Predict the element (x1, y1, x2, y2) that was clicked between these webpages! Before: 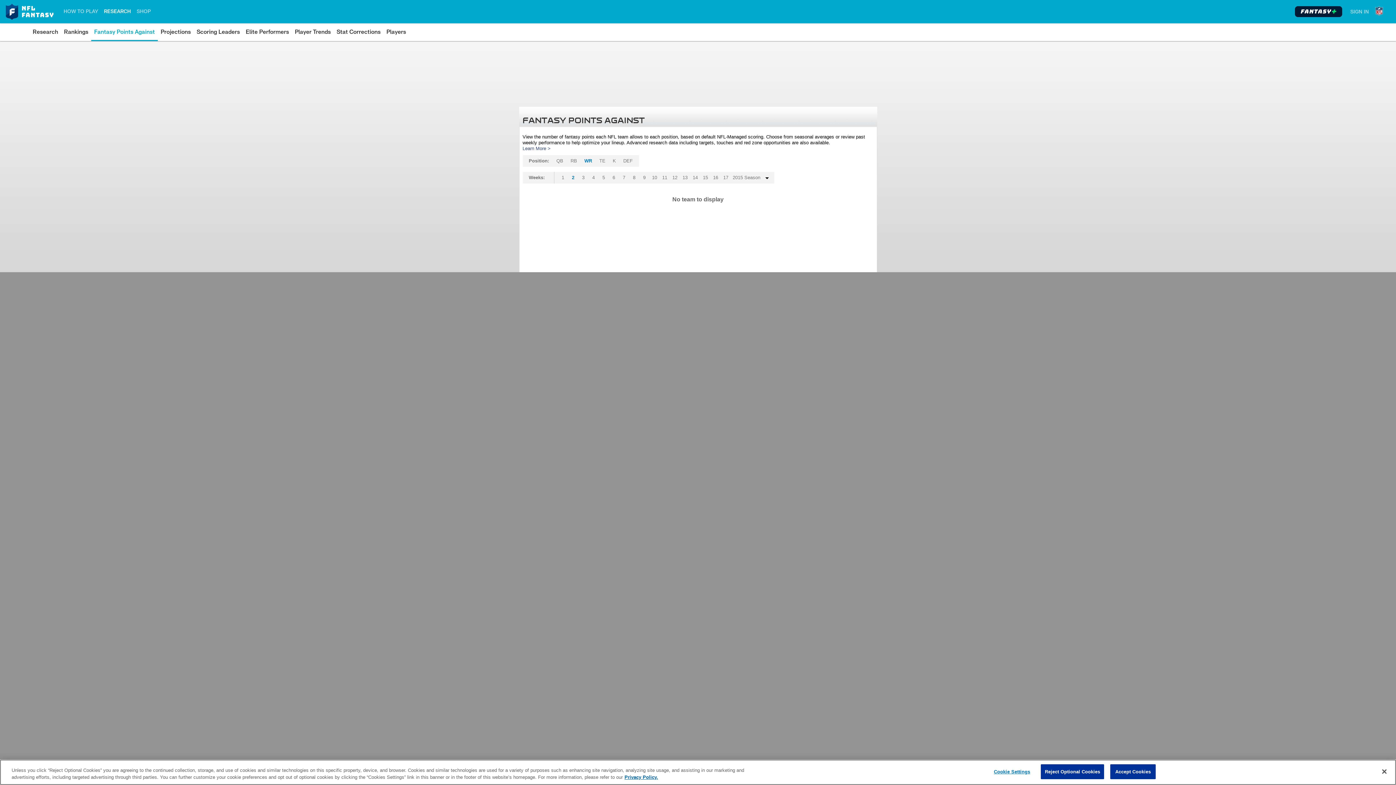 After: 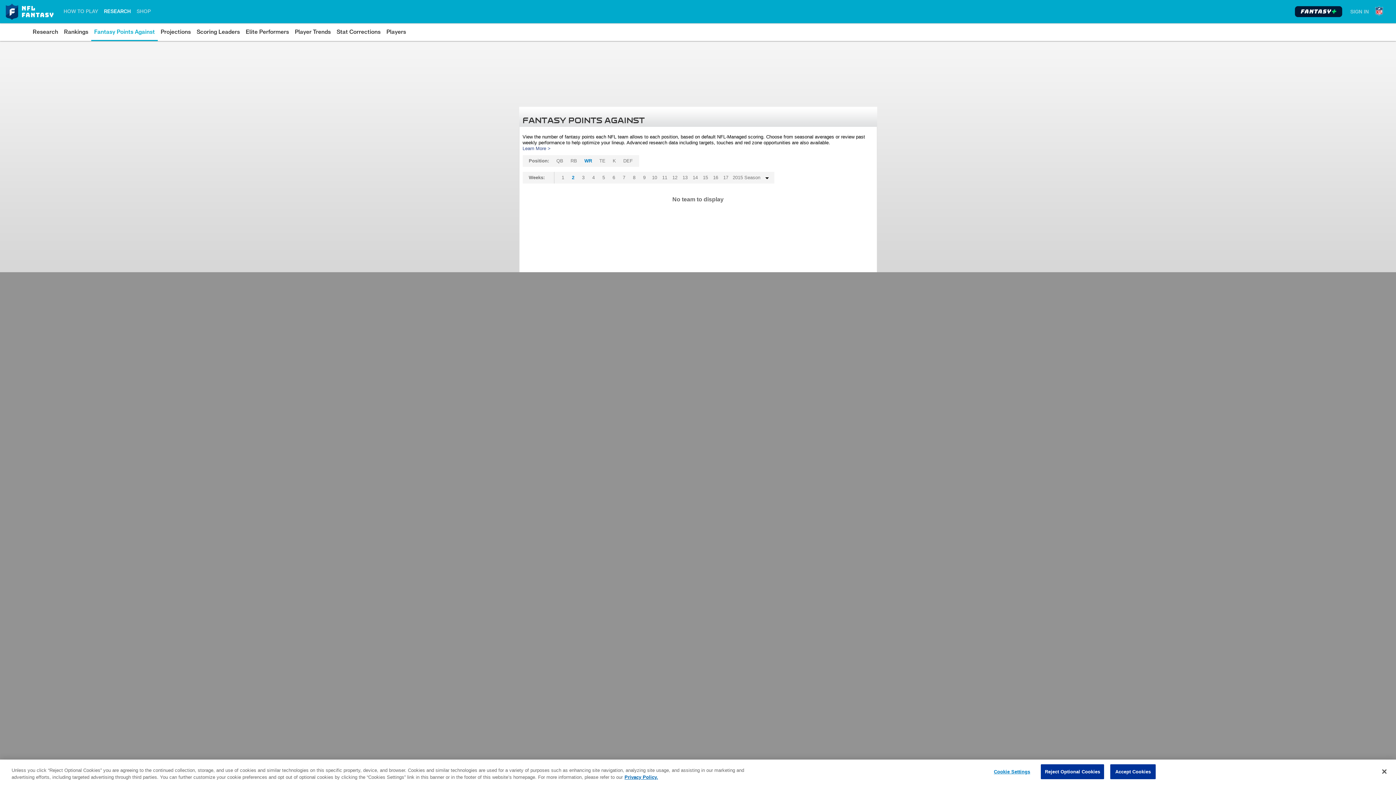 Action: label: WR bbox: (582, 155, 594, 166)